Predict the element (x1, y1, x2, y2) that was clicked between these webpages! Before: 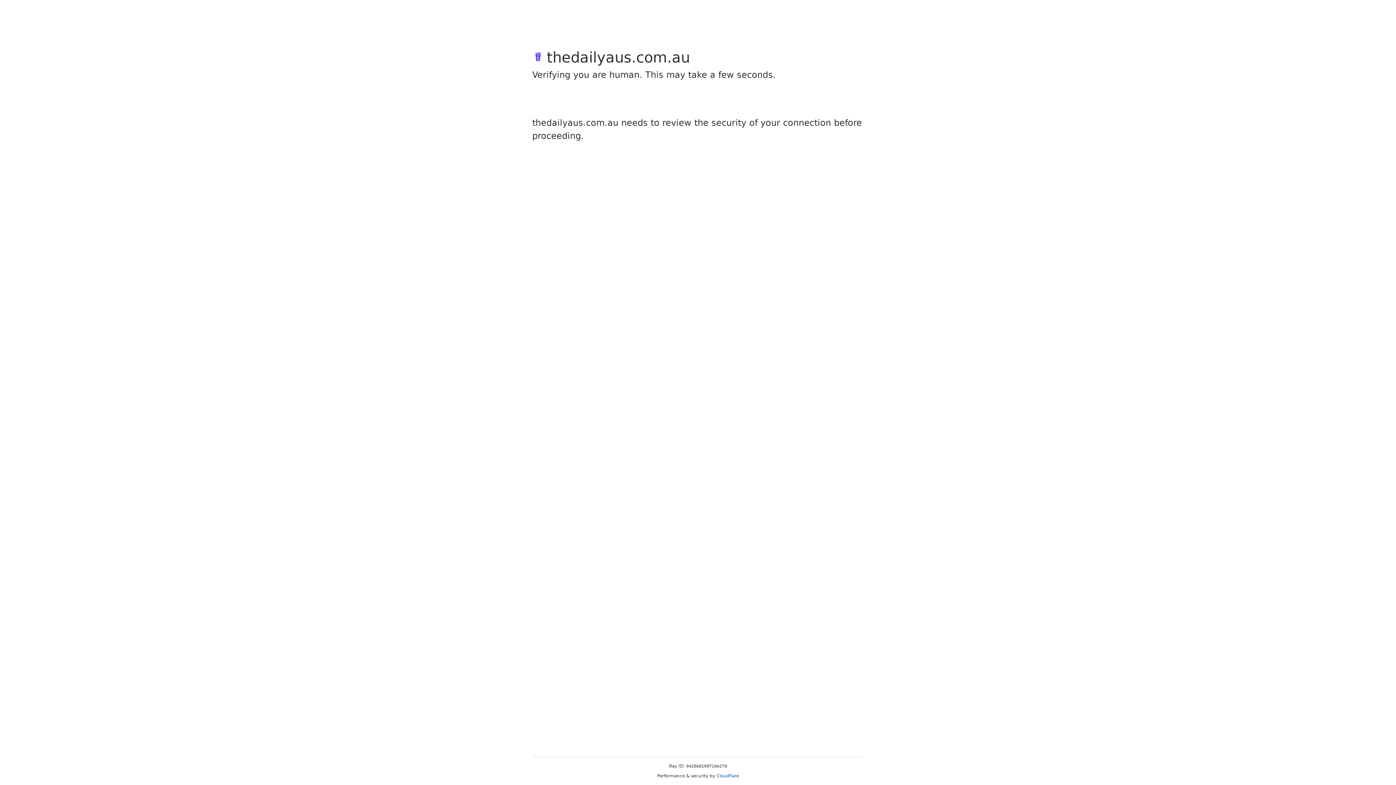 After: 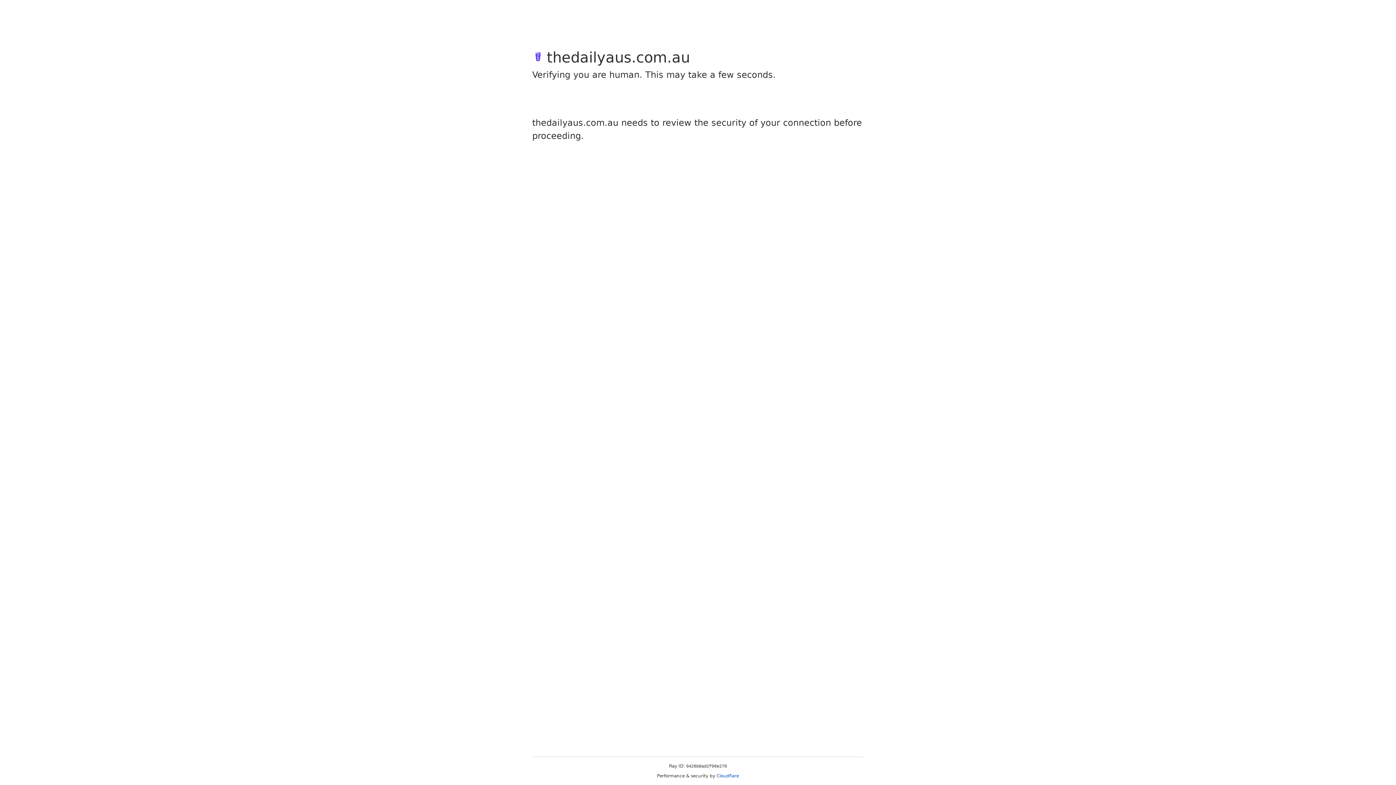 Action: label: Cloudflare bbox: (716, 773, 739, 778)